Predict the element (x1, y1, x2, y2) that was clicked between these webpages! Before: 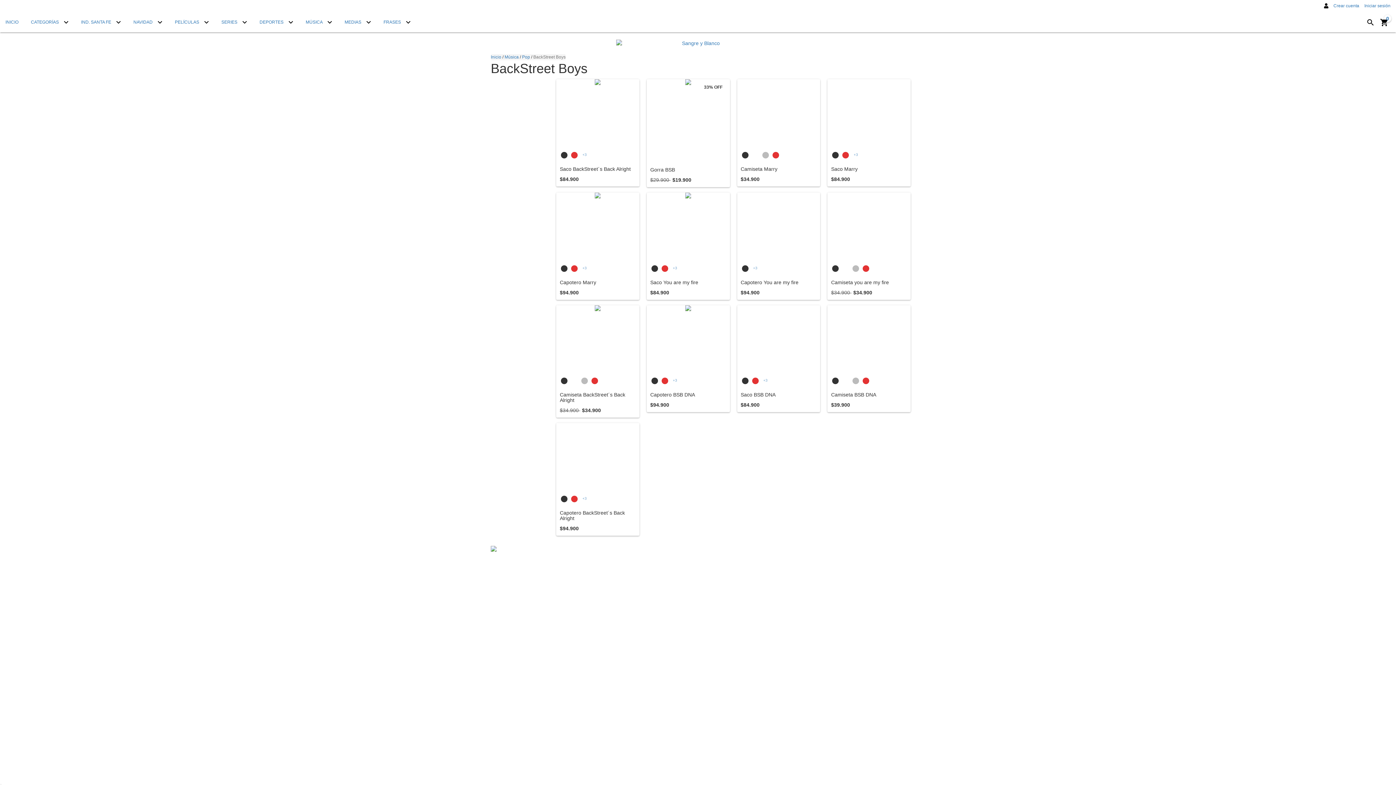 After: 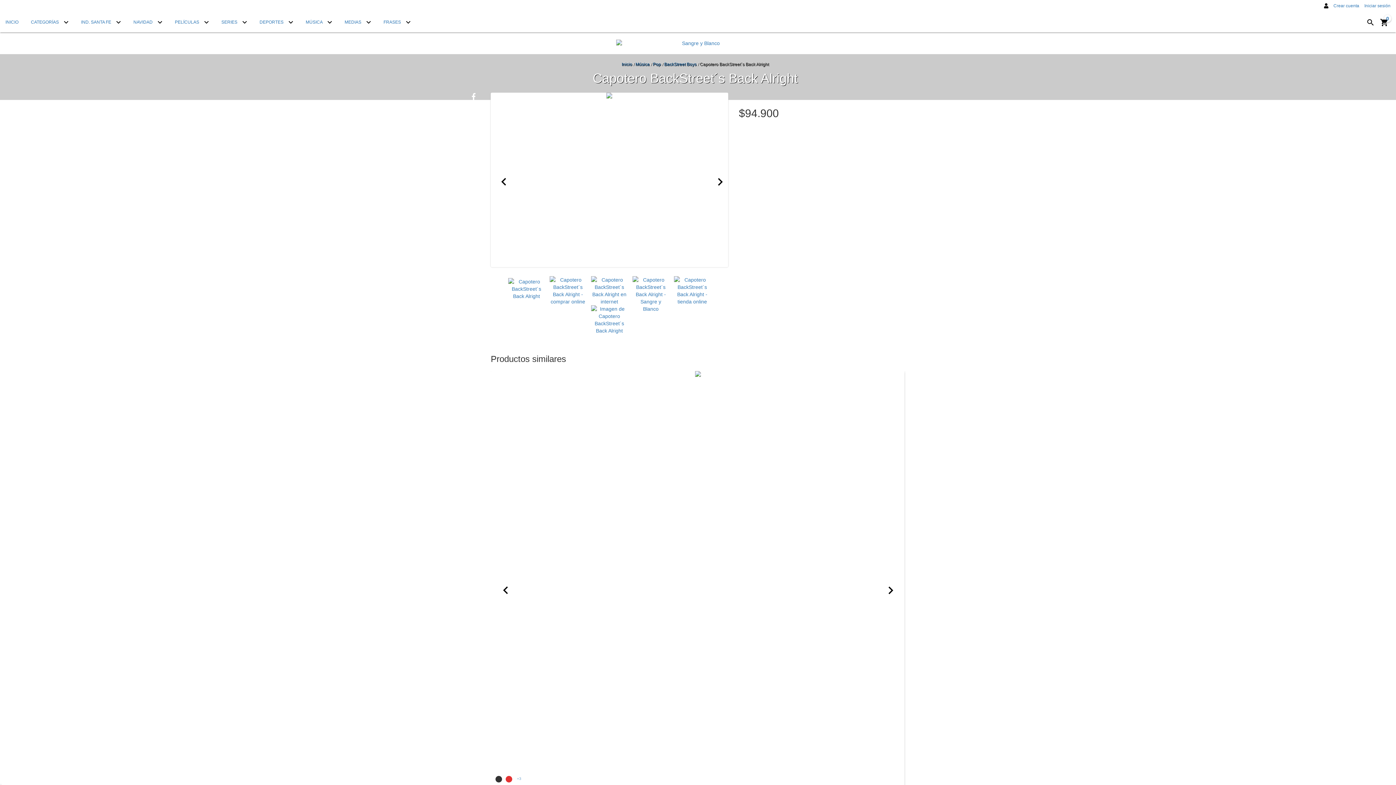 Action: label: Capotero BackStreet´s Back Alright bbox: (560, 510, 635, 521)